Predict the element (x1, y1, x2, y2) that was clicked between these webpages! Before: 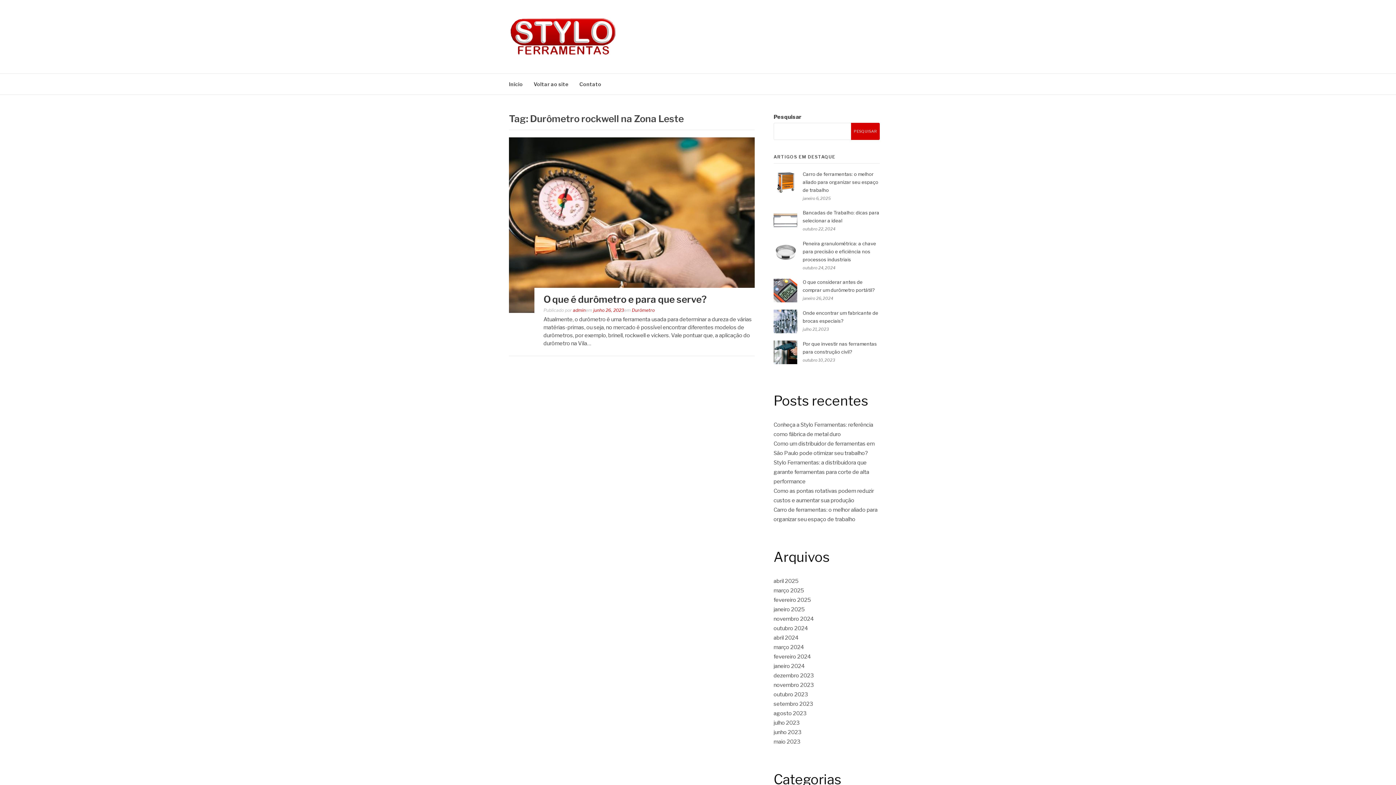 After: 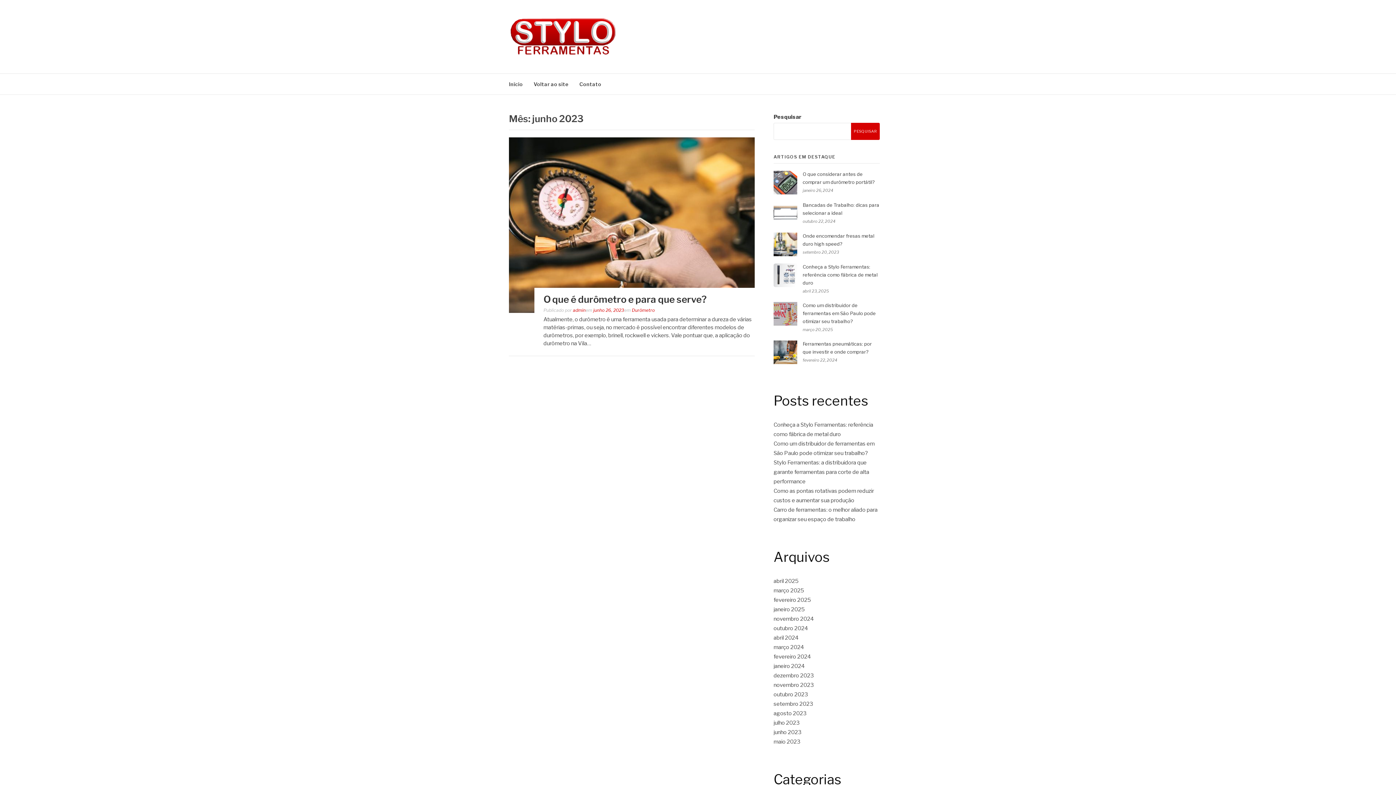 Action: label: junho 2023 bbox: (773, 729, 801, 735)